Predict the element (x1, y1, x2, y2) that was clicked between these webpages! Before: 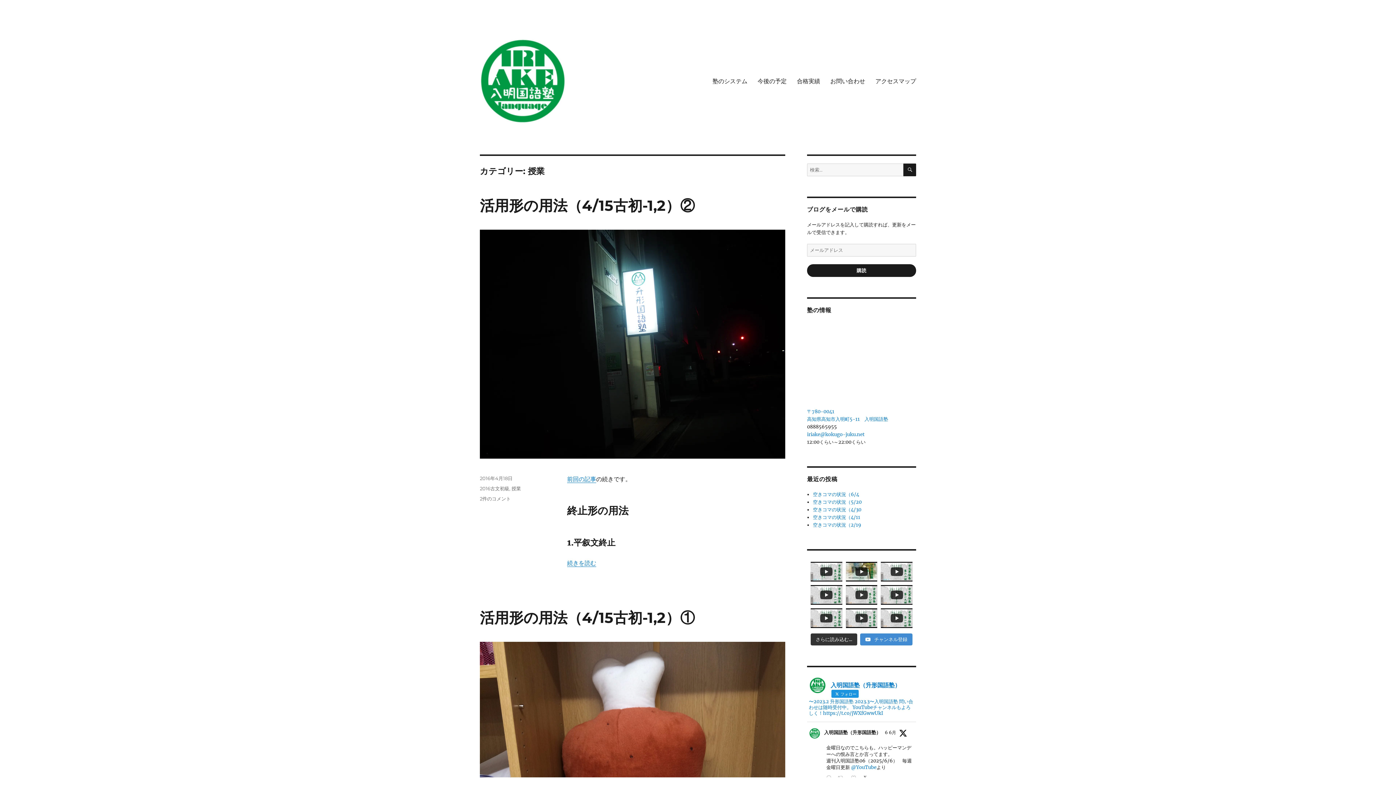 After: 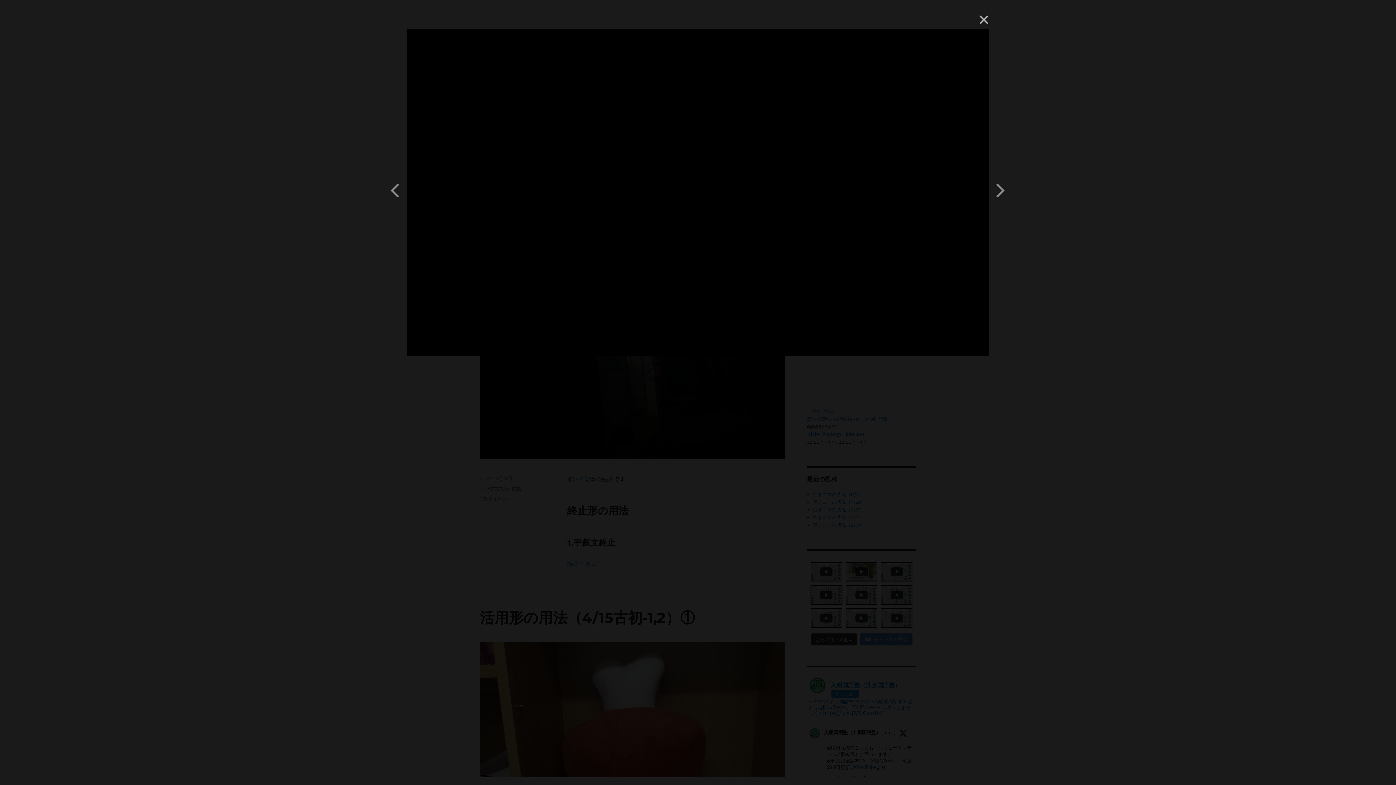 Action: label: 古文単語集21　あへず　かぬ　さす　いふかひなし　いぎたなし bbox: (810, 585, 842, 605)